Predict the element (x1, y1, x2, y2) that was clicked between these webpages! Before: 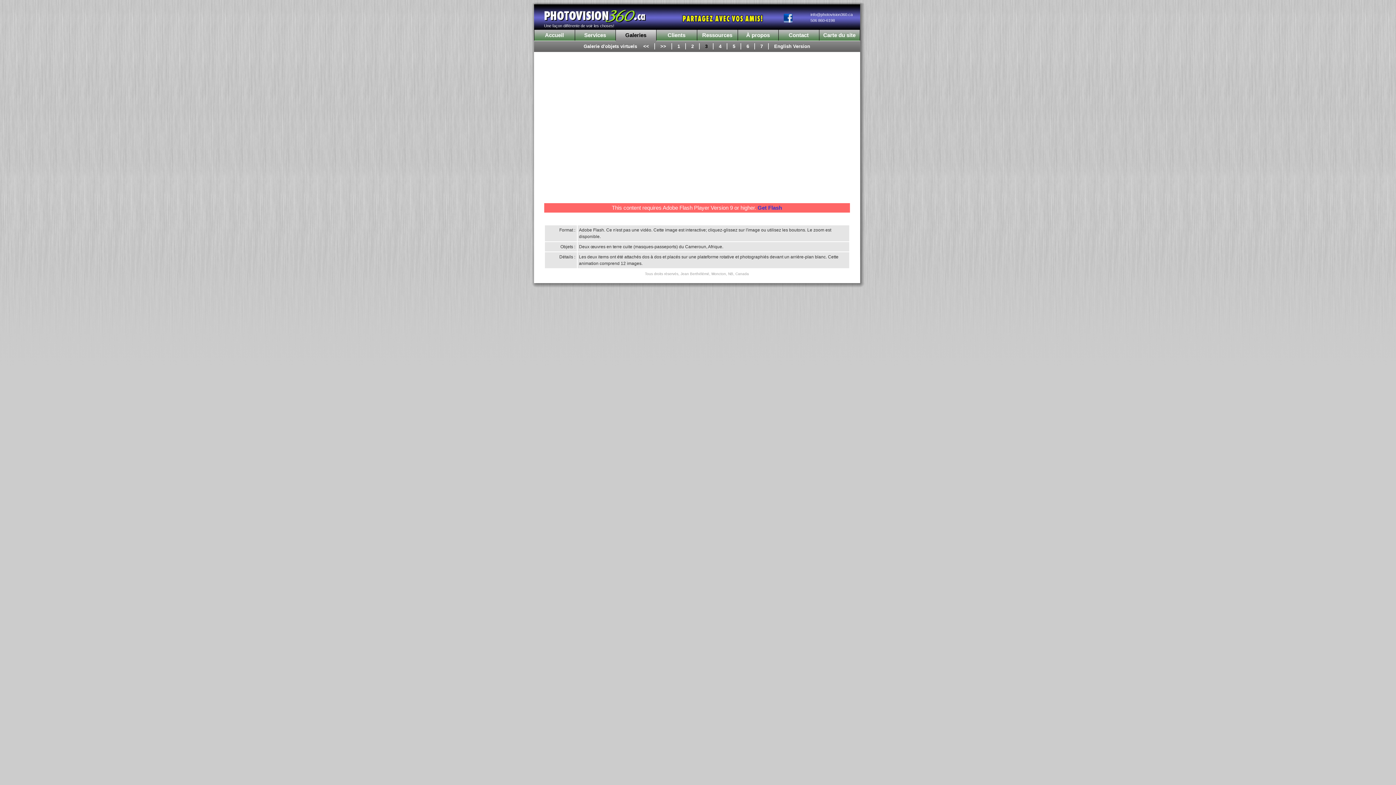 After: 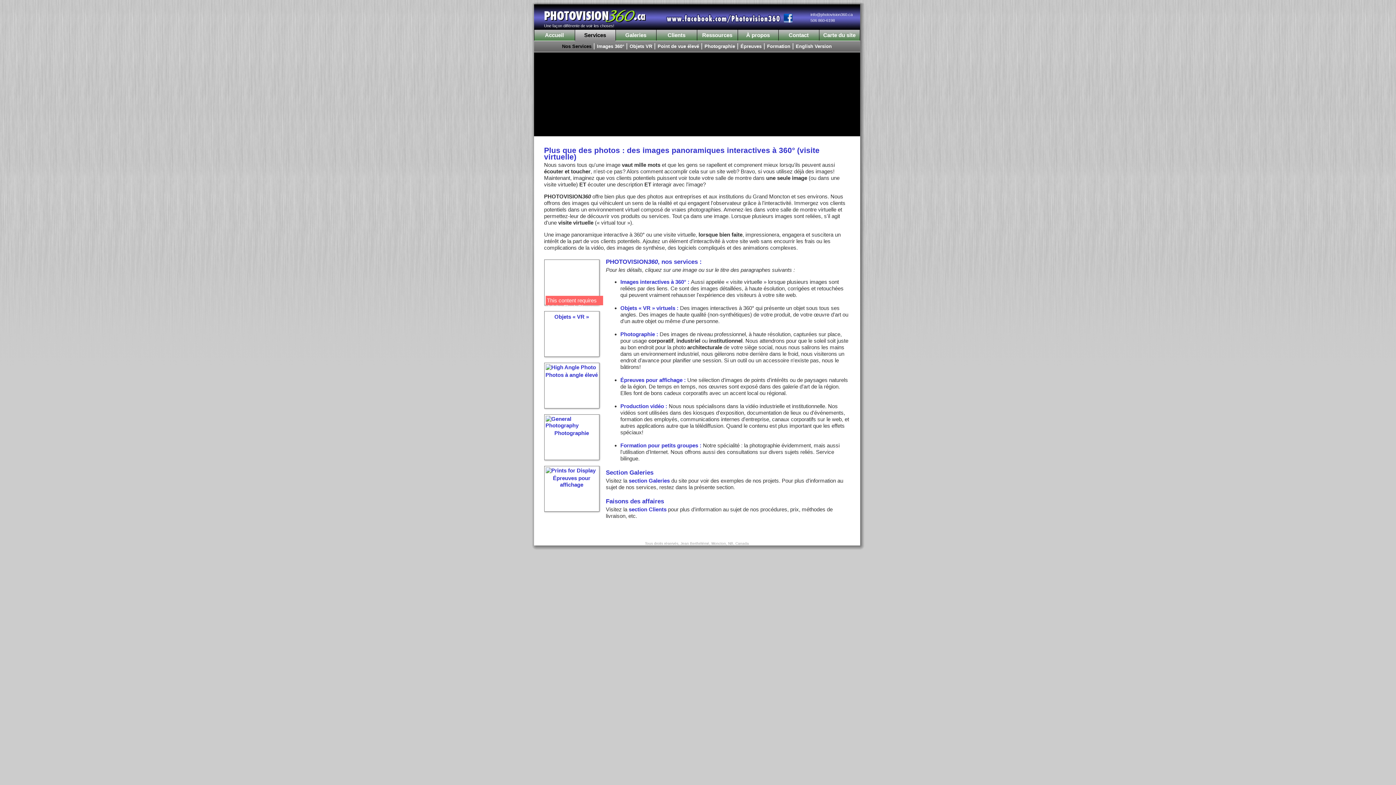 Action: label: Services bbox: (575, 29, 615, 41)